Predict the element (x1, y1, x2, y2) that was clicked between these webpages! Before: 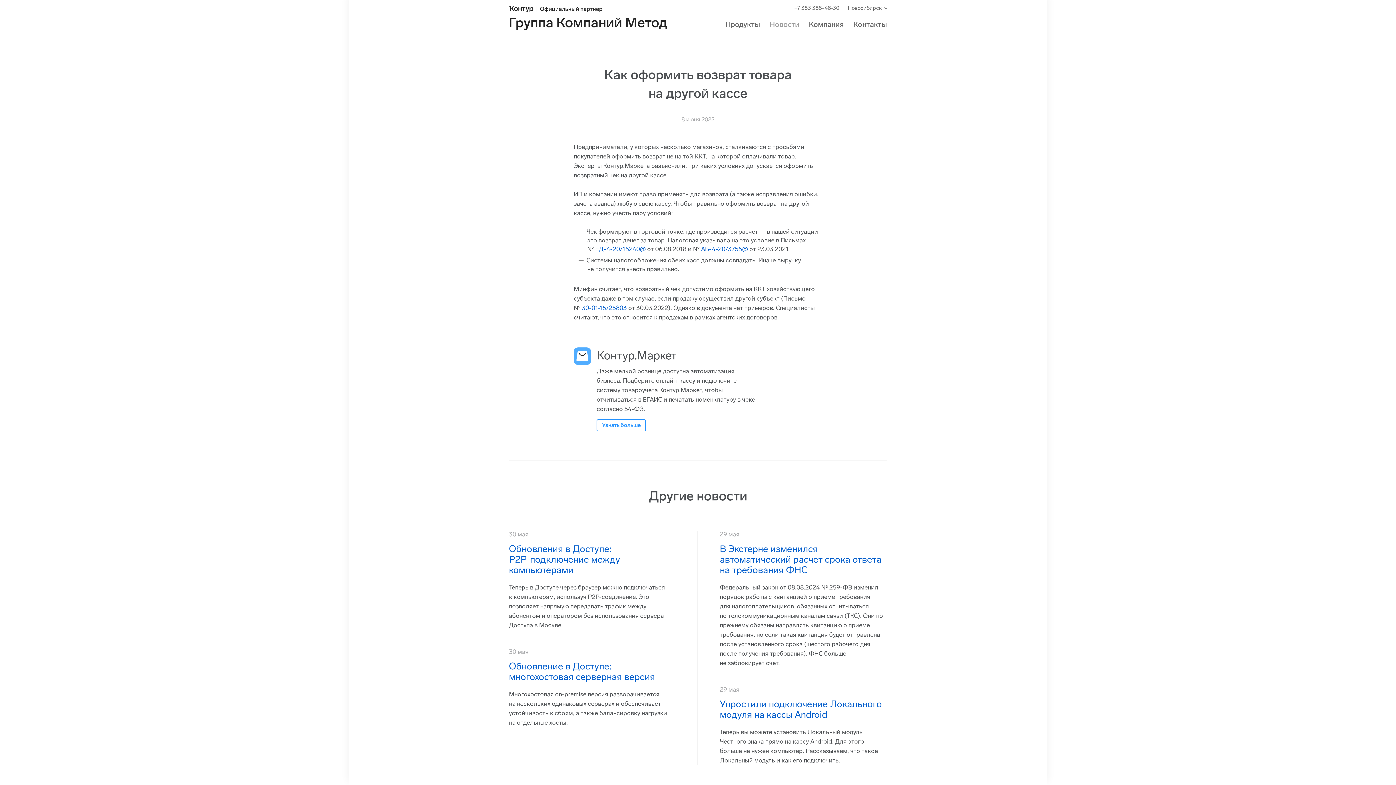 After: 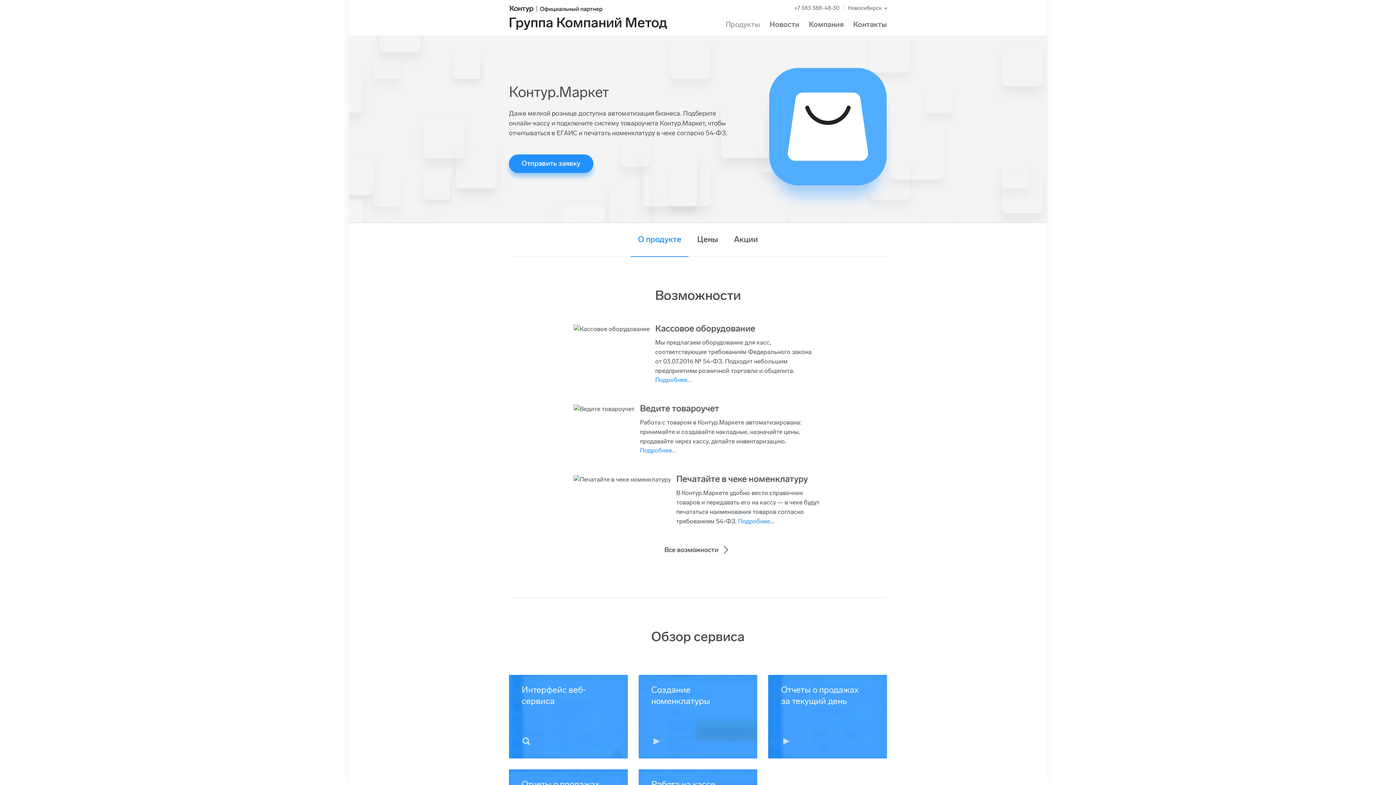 Action: bbox: (596, 419, 646, 431) label: Узнать больше